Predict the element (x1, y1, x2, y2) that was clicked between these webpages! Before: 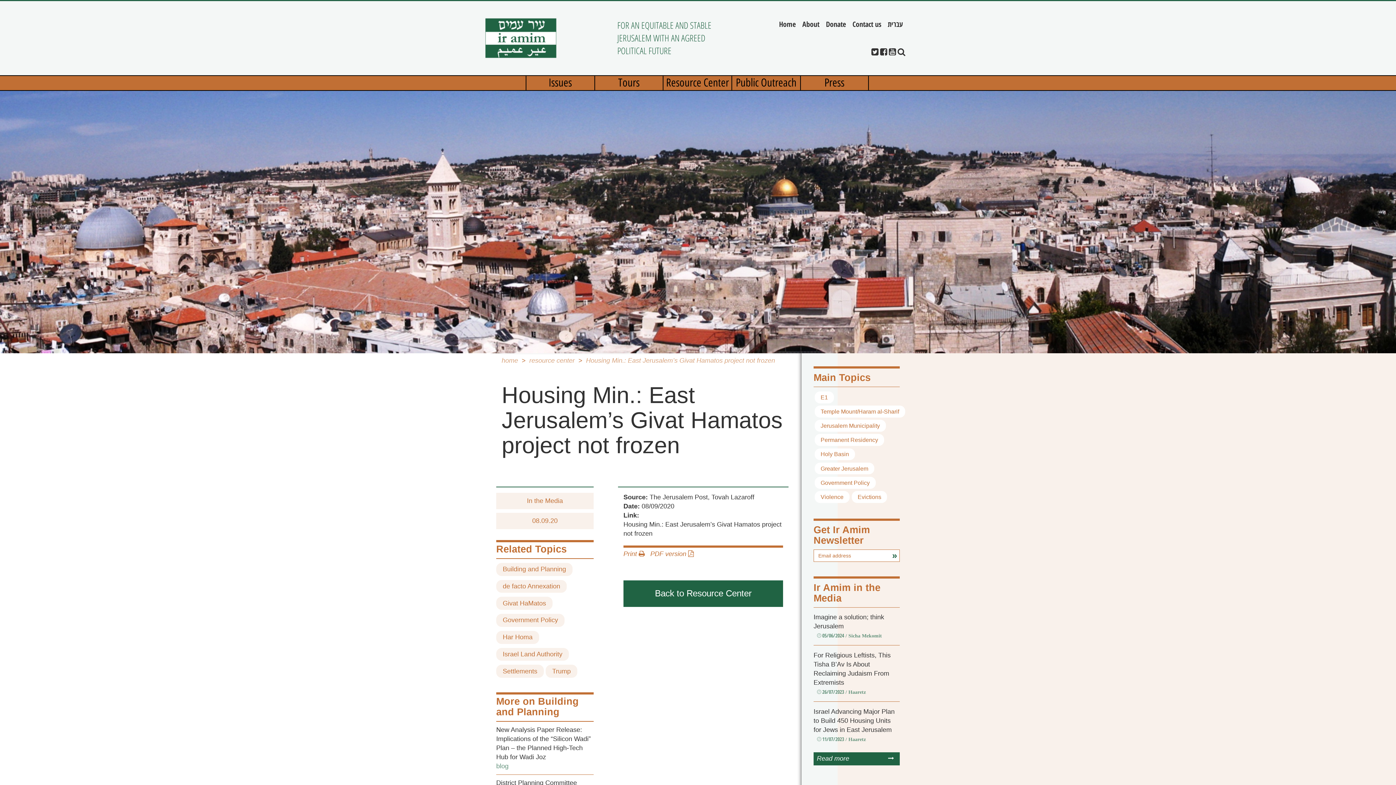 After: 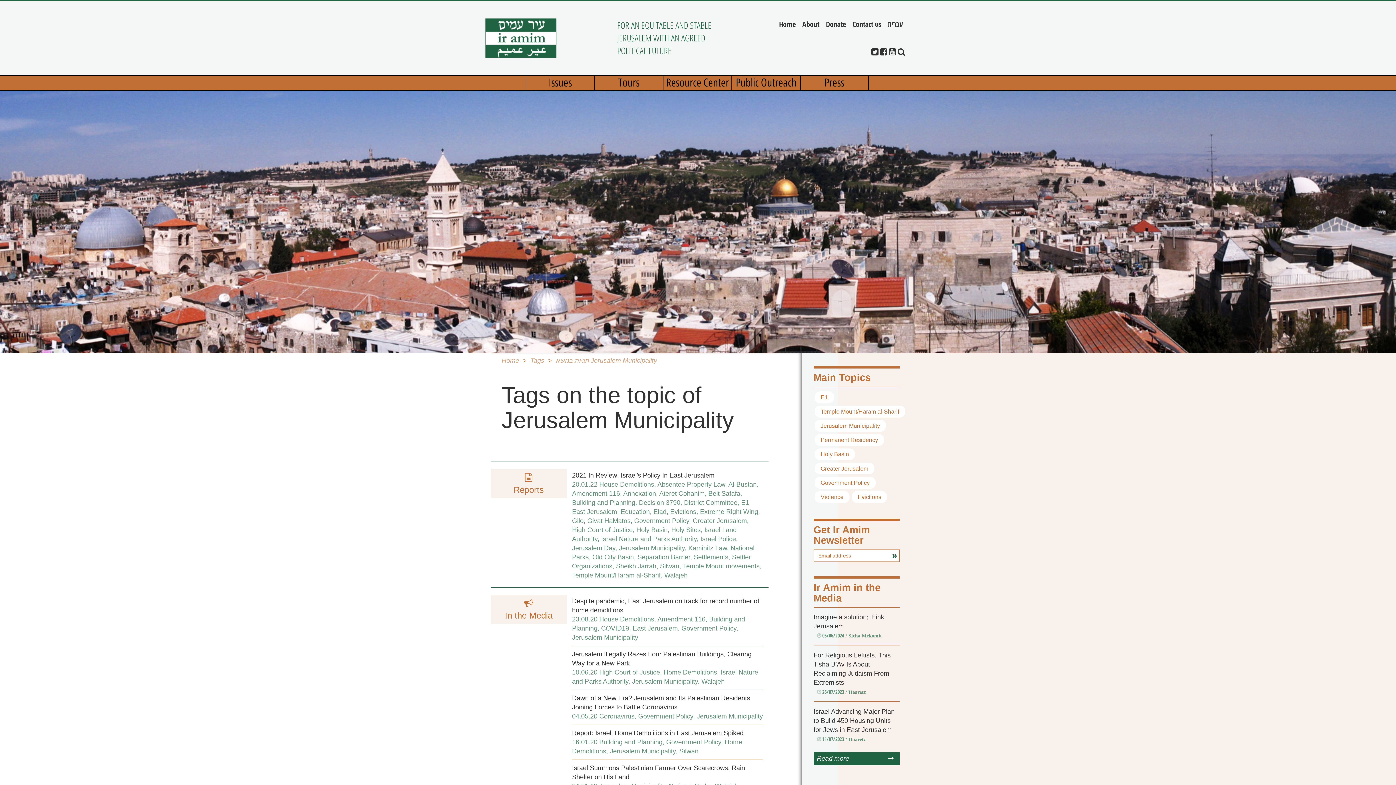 Action: bbox: (820, 422, 880, 429) label: Jerusalem Municipality